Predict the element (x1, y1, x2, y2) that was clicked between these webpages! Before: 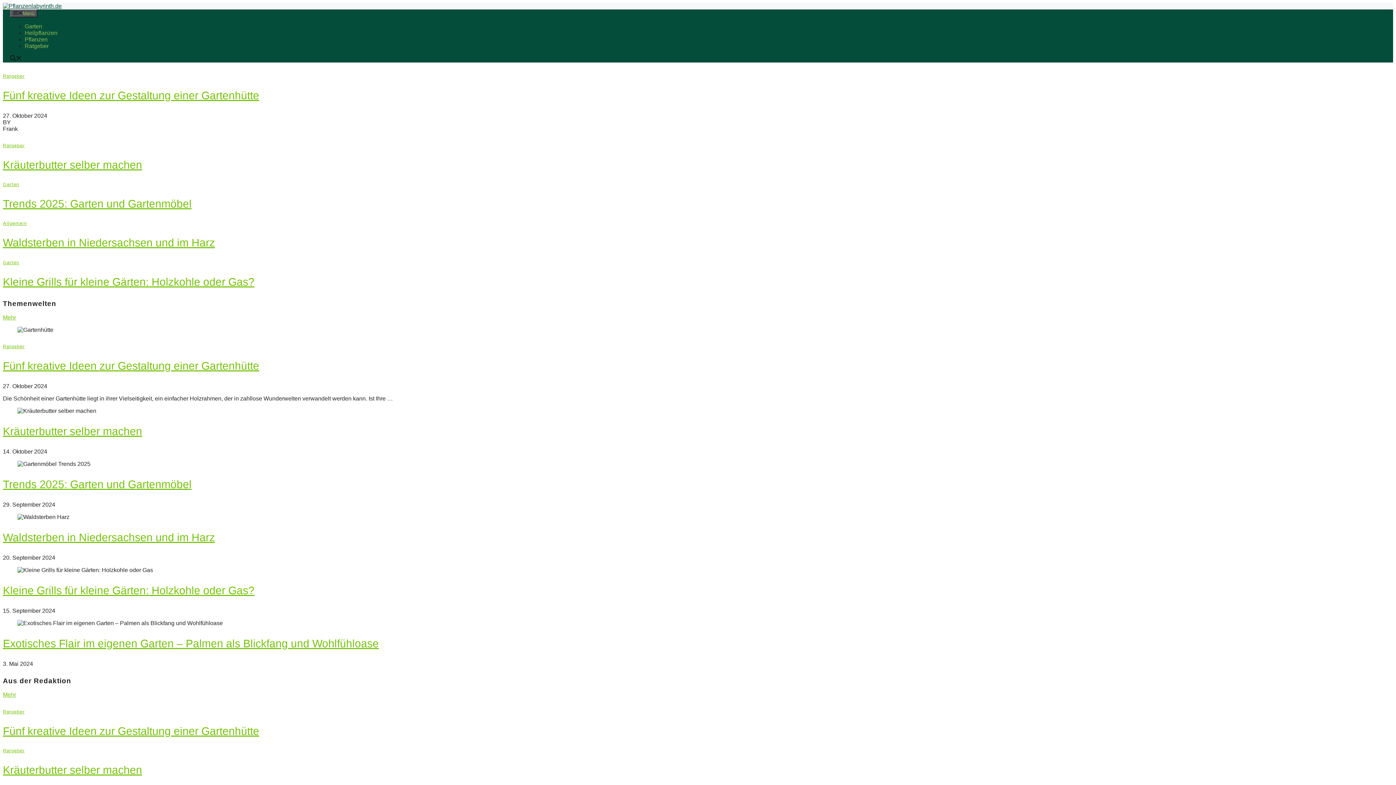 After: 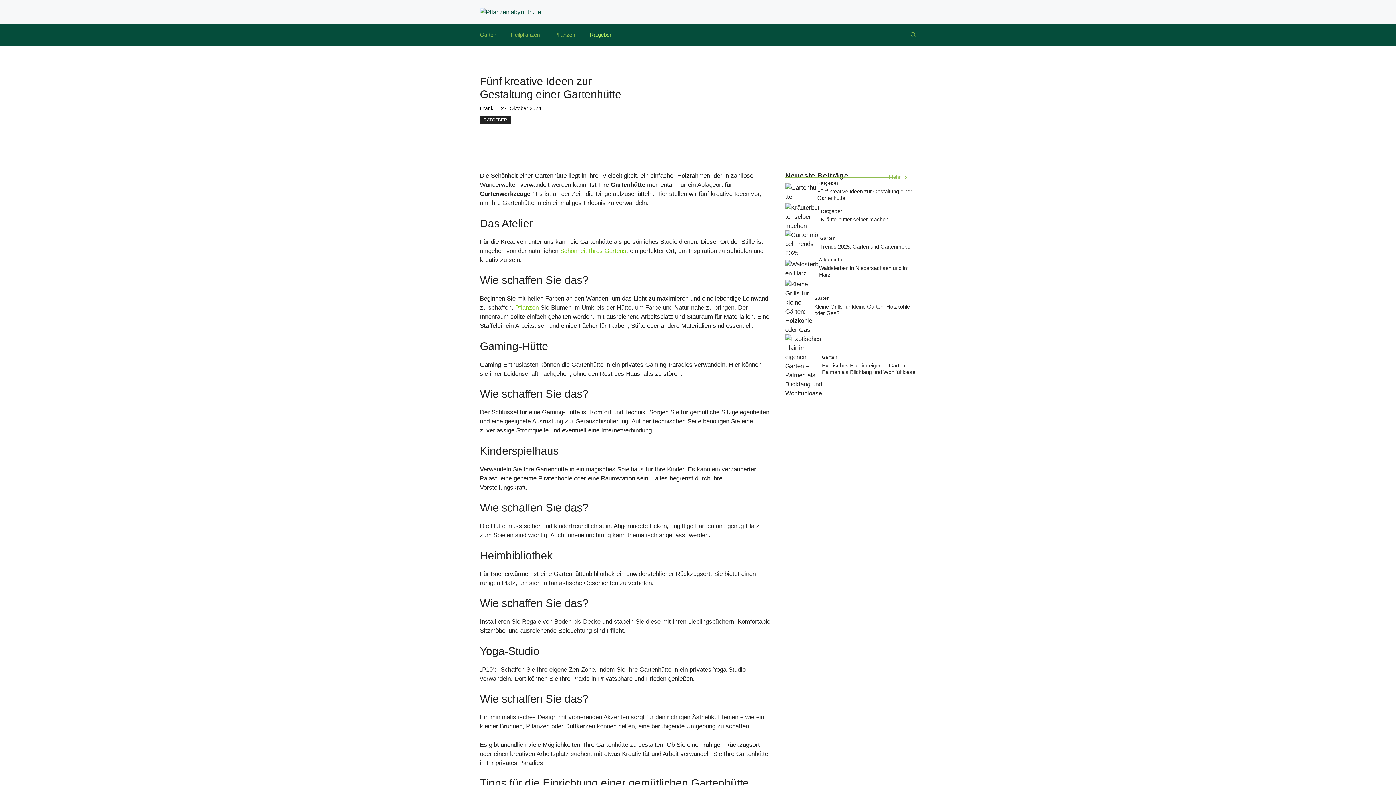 Action: label: Fünf kreative Ideen zur Gestaltung einer Gartenhütte bbox: (2, 360, 259, 372)